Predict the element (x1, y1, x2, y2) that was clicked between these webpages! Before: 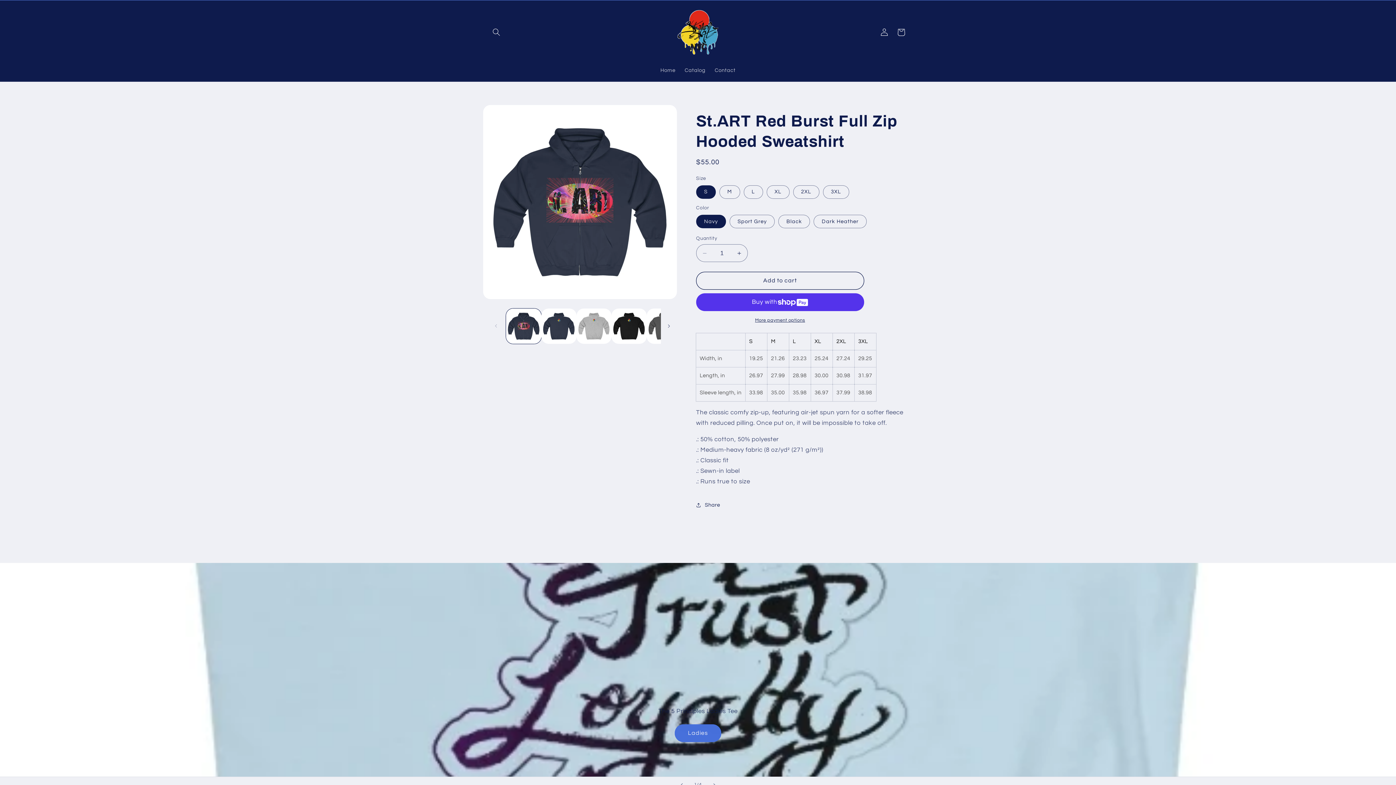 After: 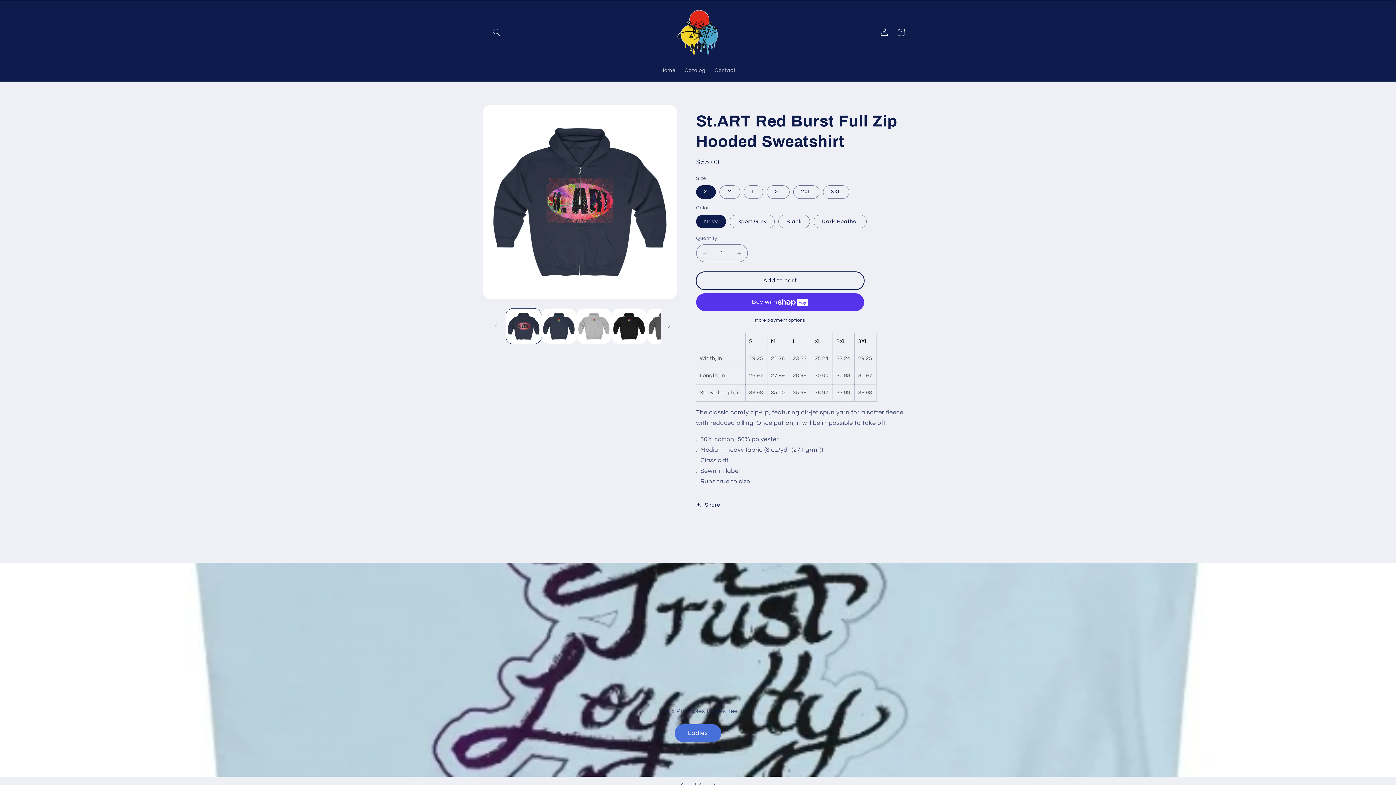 Action: bbox: (696, 271, 864, 289) label: Add to cart